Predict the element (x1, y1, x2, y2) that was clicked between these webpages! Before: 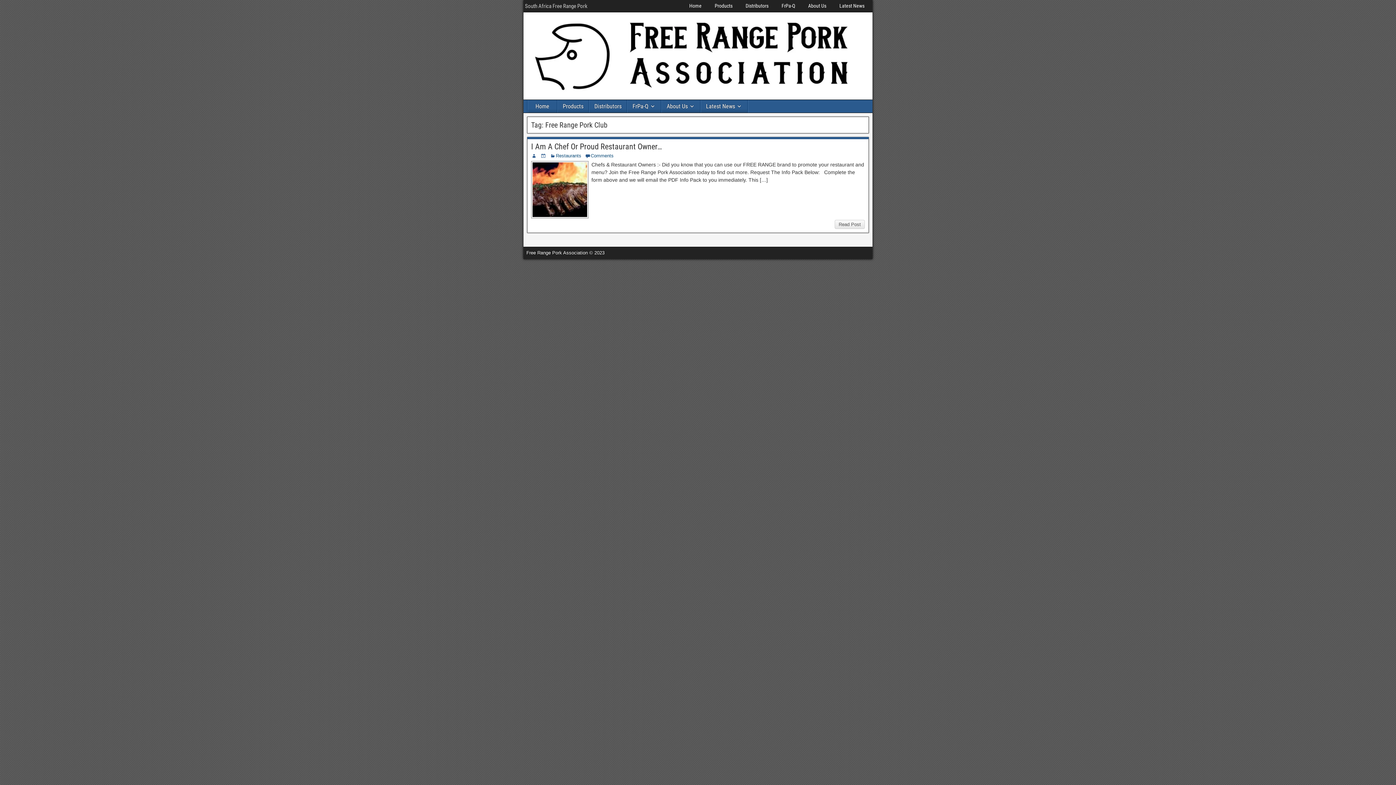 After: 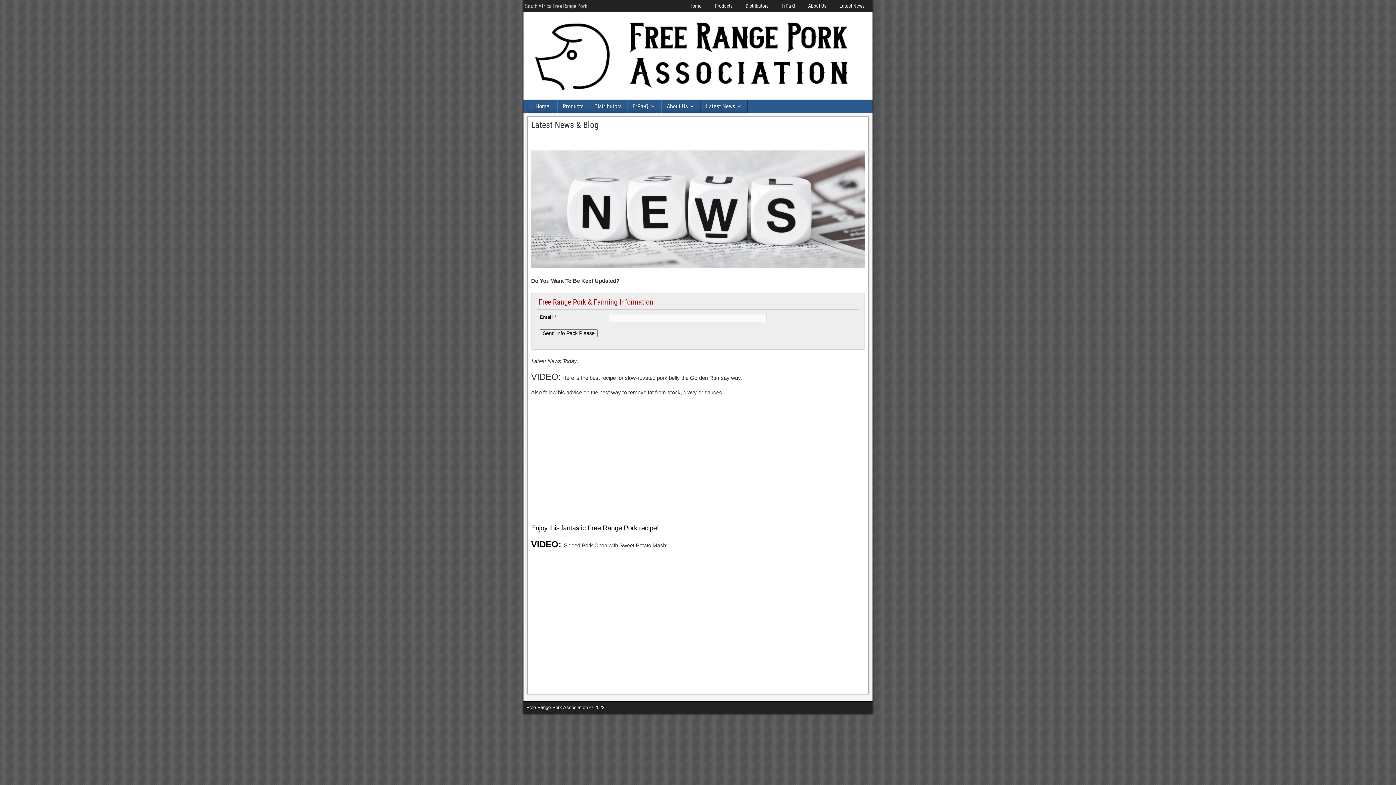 Action: bbox: (833, 2, 871, 9) label: Latest News